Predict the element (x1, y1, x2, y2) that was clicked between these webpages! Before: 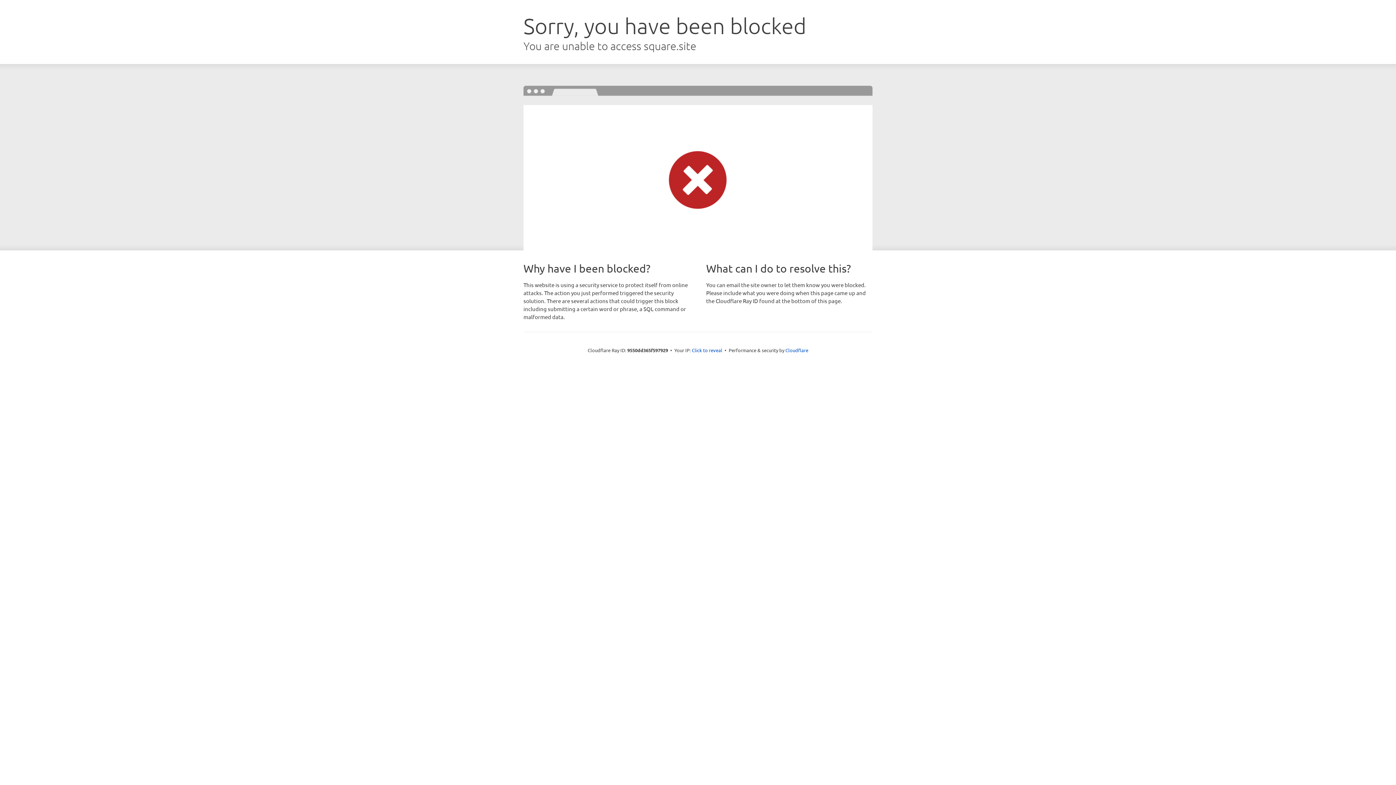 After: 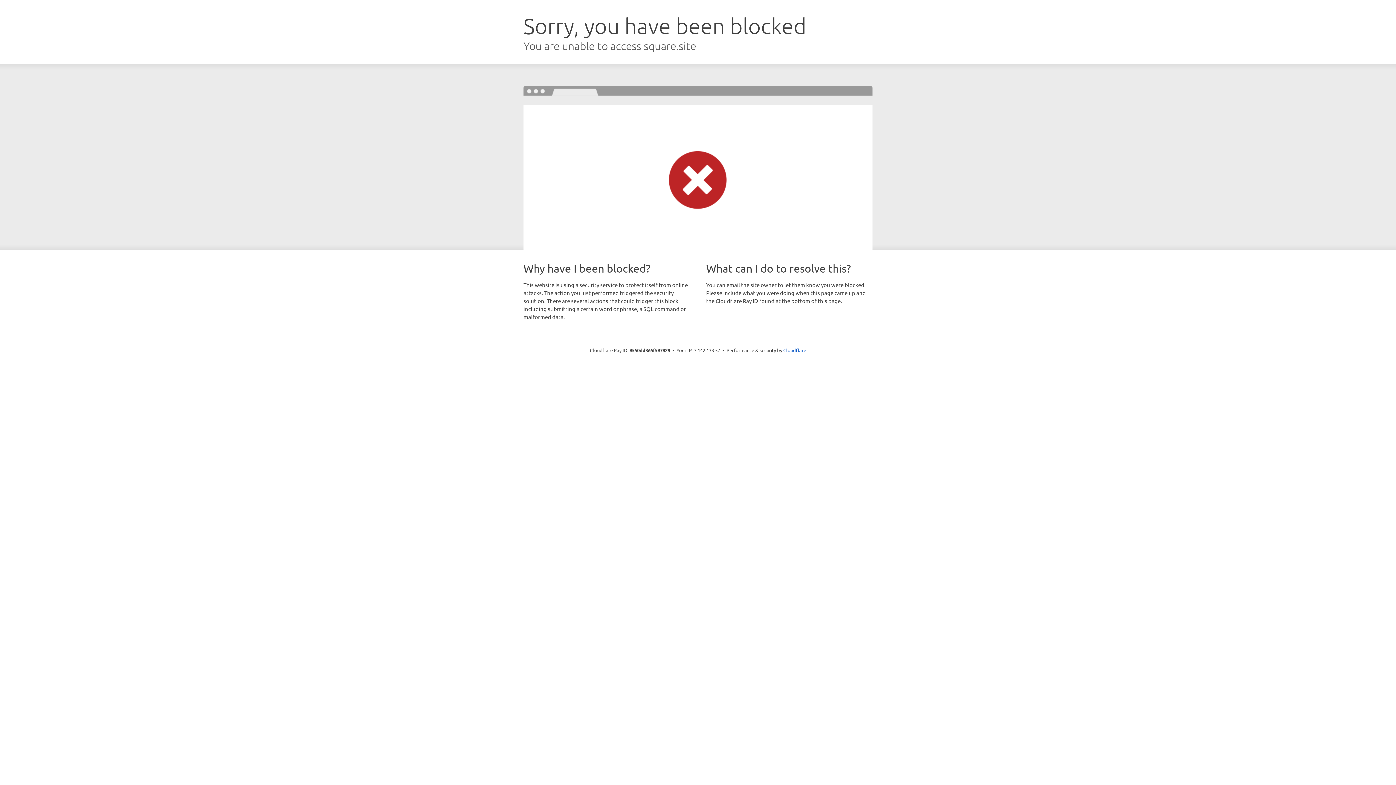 Action: label: Click to reveal bbox: (692, 346, 722, 353)